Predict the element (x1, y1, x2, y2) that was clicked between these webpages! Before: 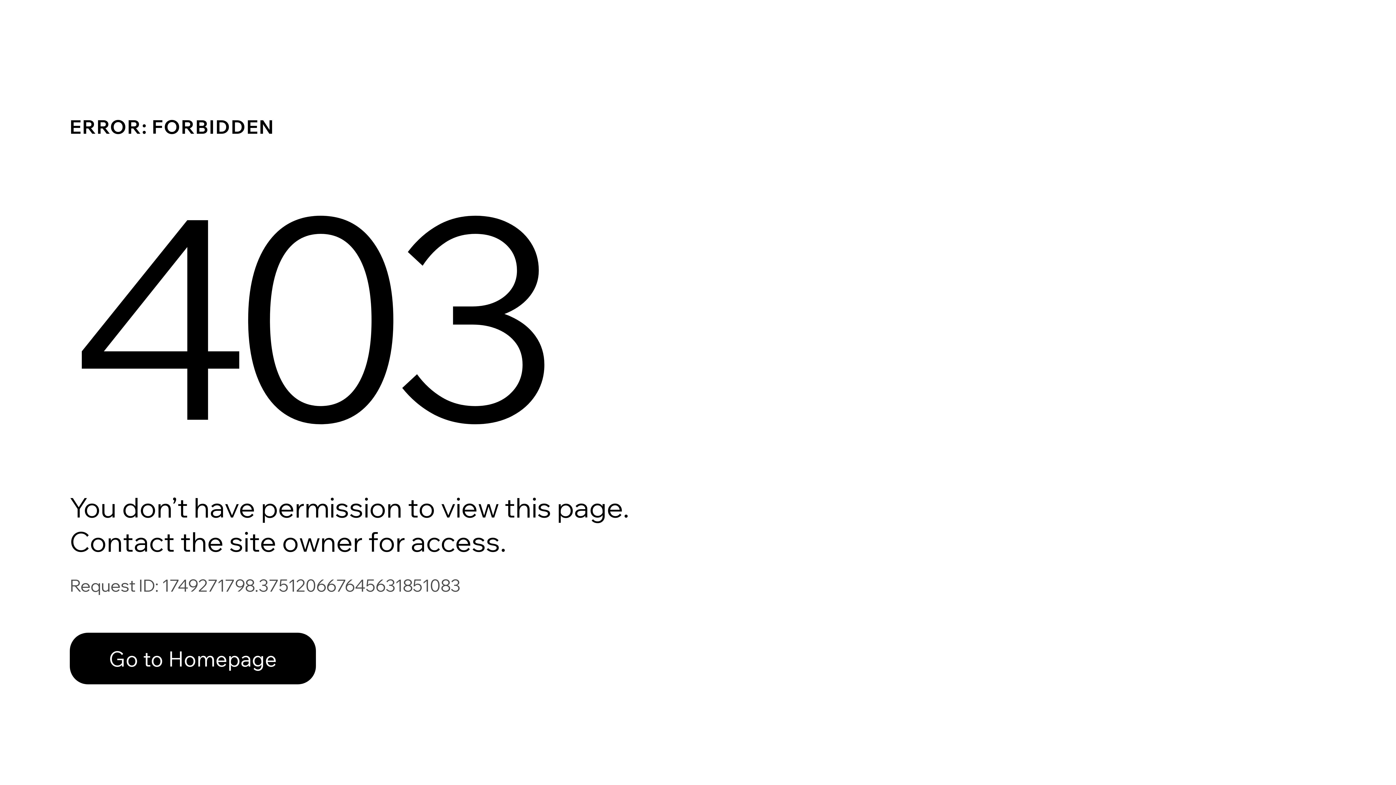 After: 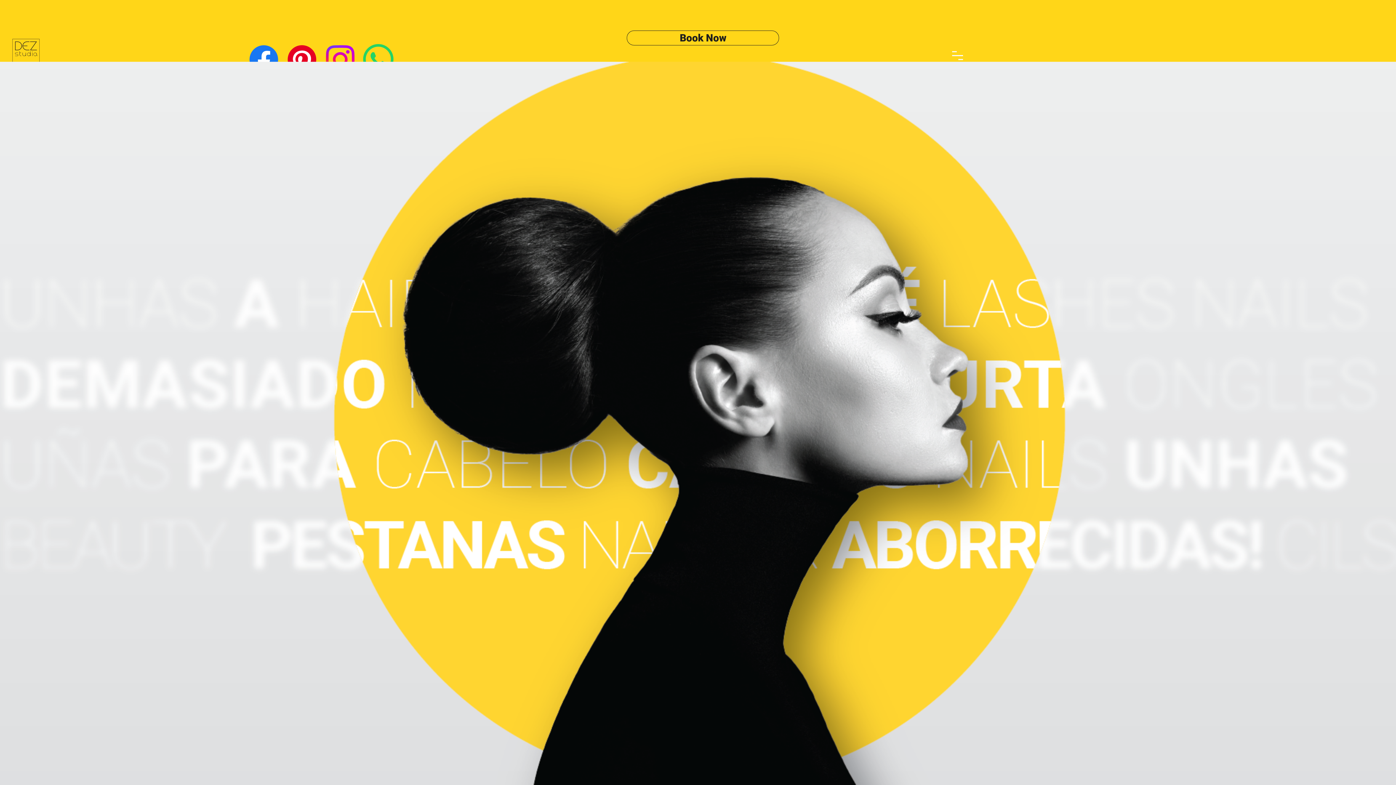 Action: label: Go to Homepage bbox: (69, 617, 768, 694)